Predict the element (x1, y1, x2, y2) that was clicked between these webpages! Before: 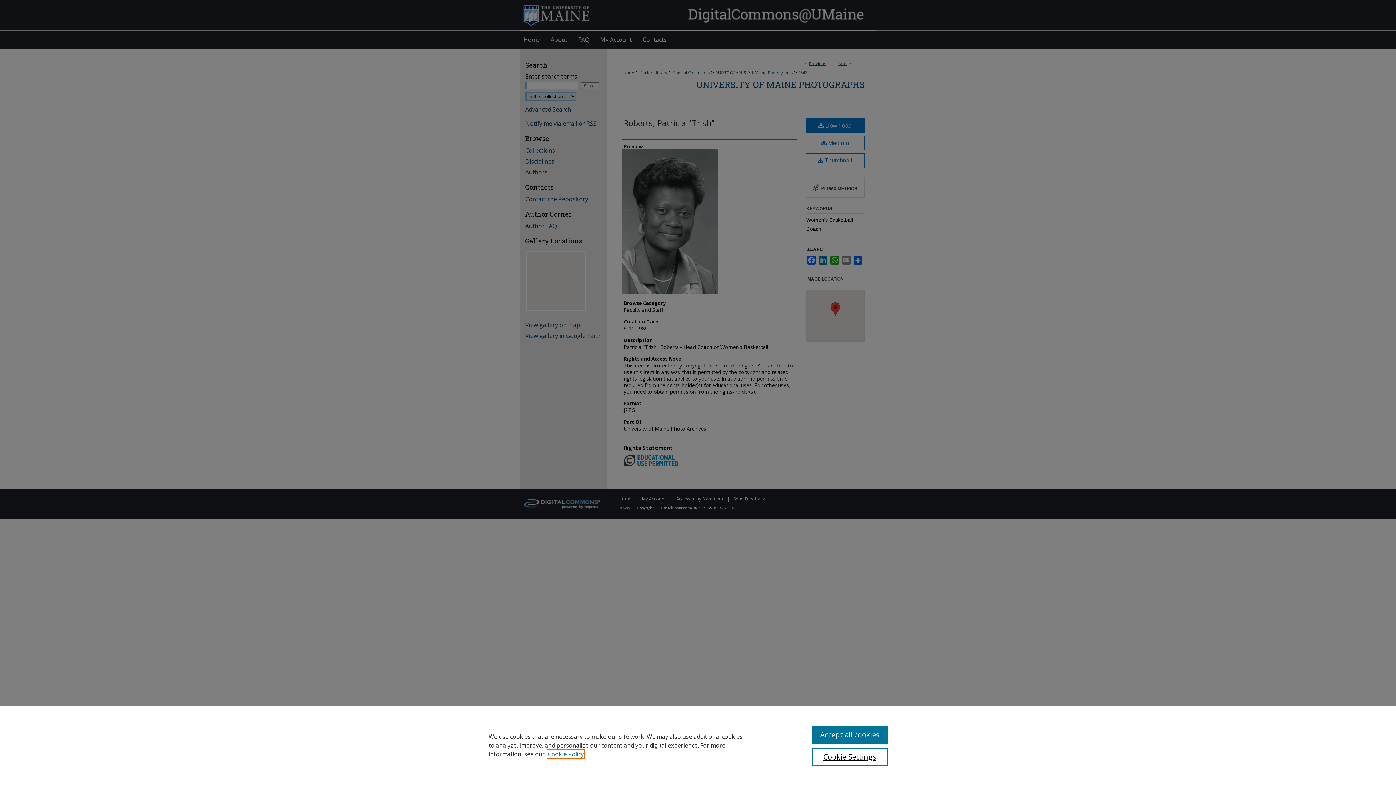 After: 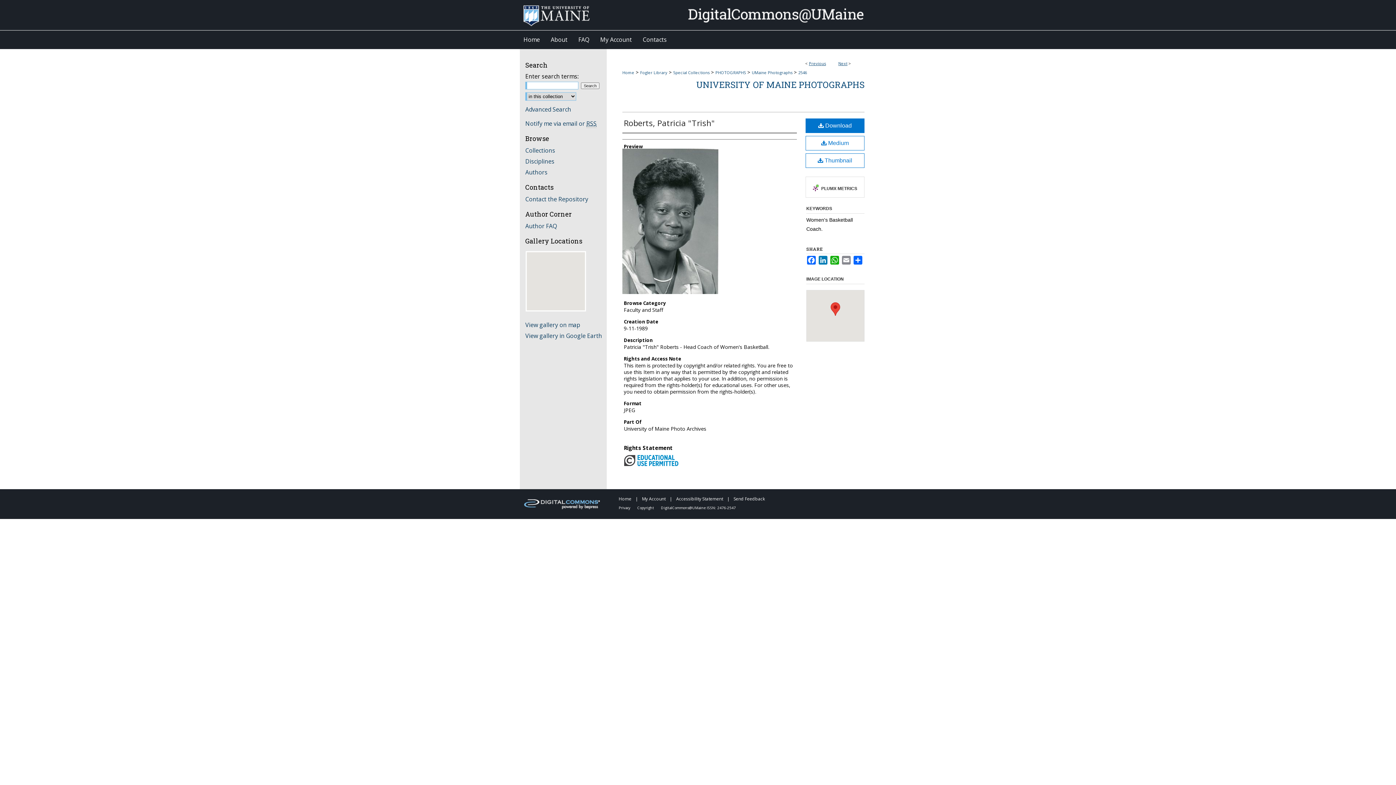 Action: label: Accept all cookies bbox: (812, 726, 887, 744)